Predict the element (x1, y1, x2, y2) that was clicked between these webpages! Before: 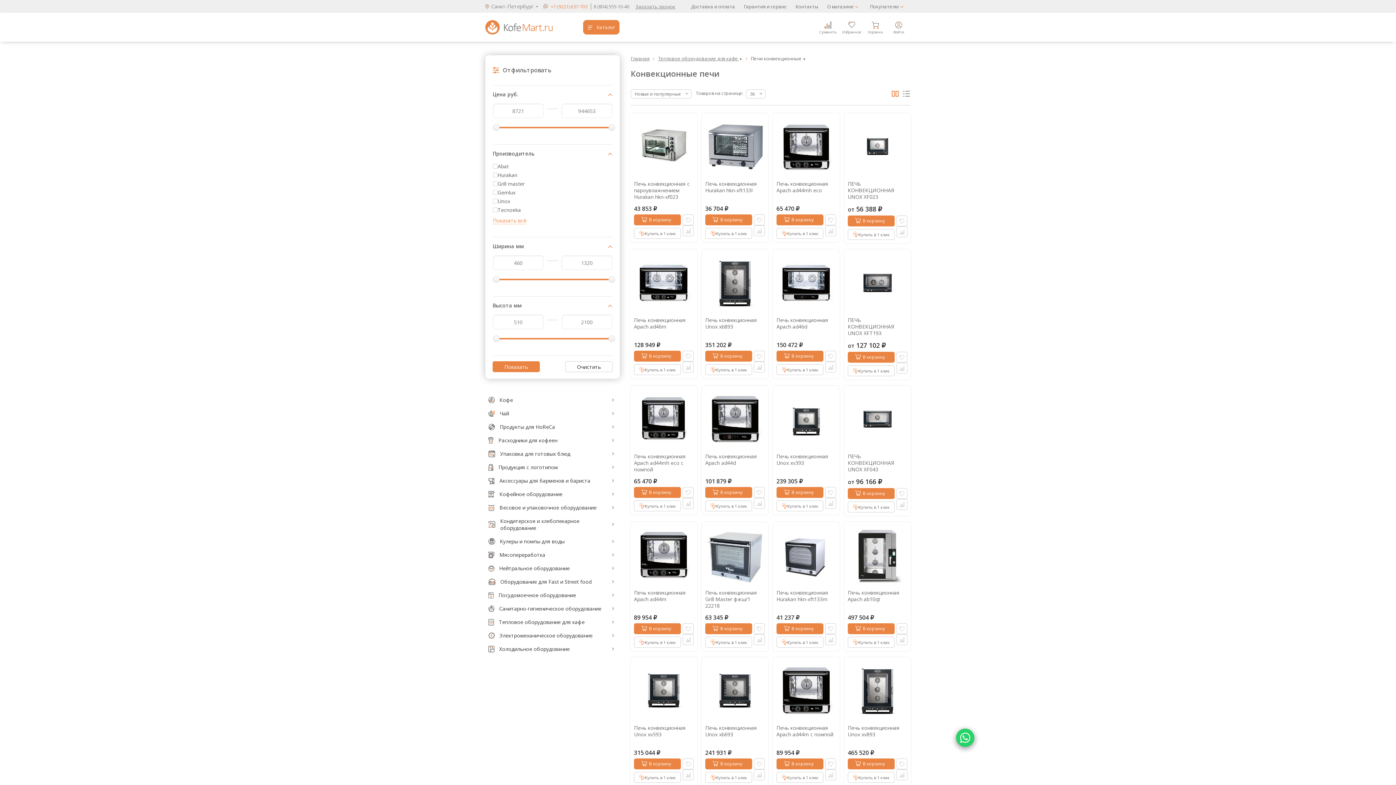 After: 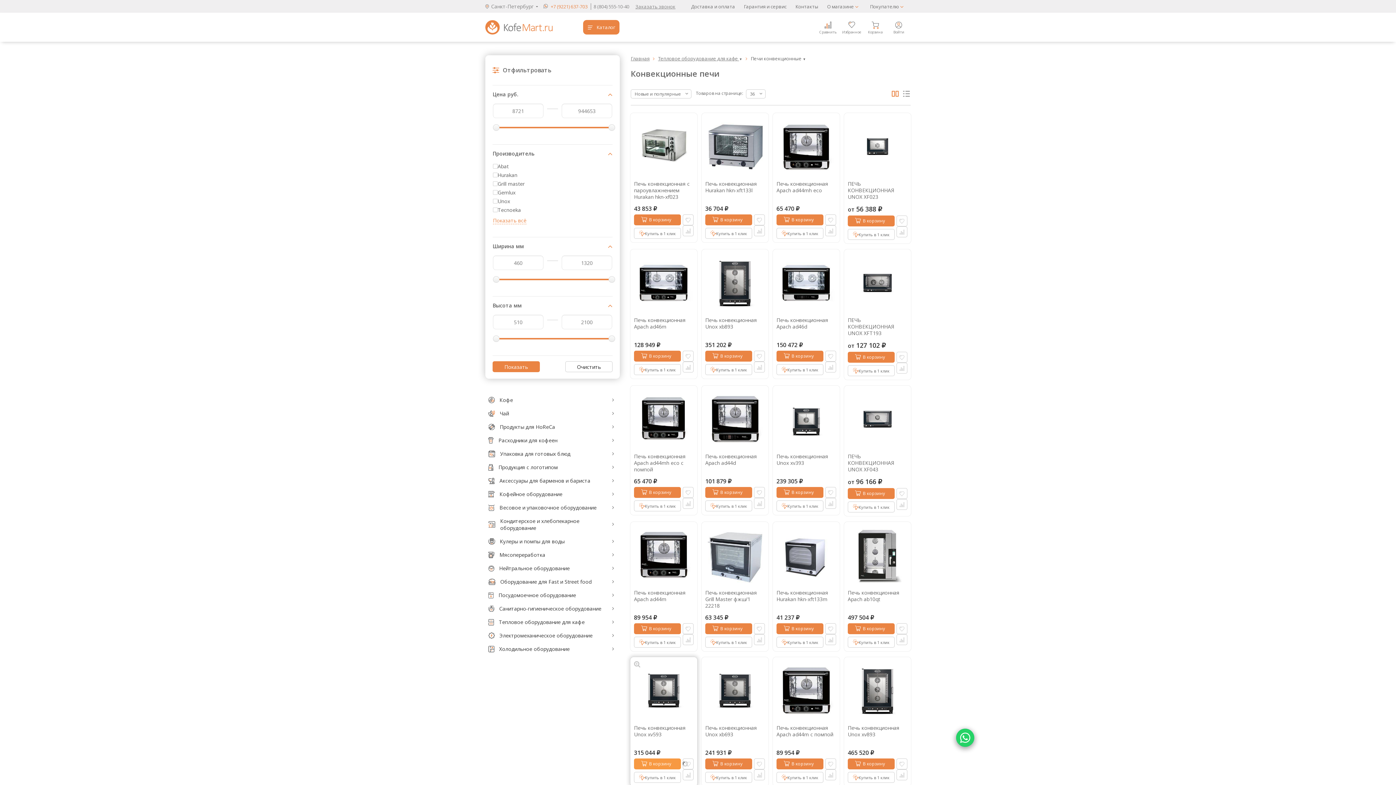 Action: bbox: (634, 758, 681, 769) label: В корзину